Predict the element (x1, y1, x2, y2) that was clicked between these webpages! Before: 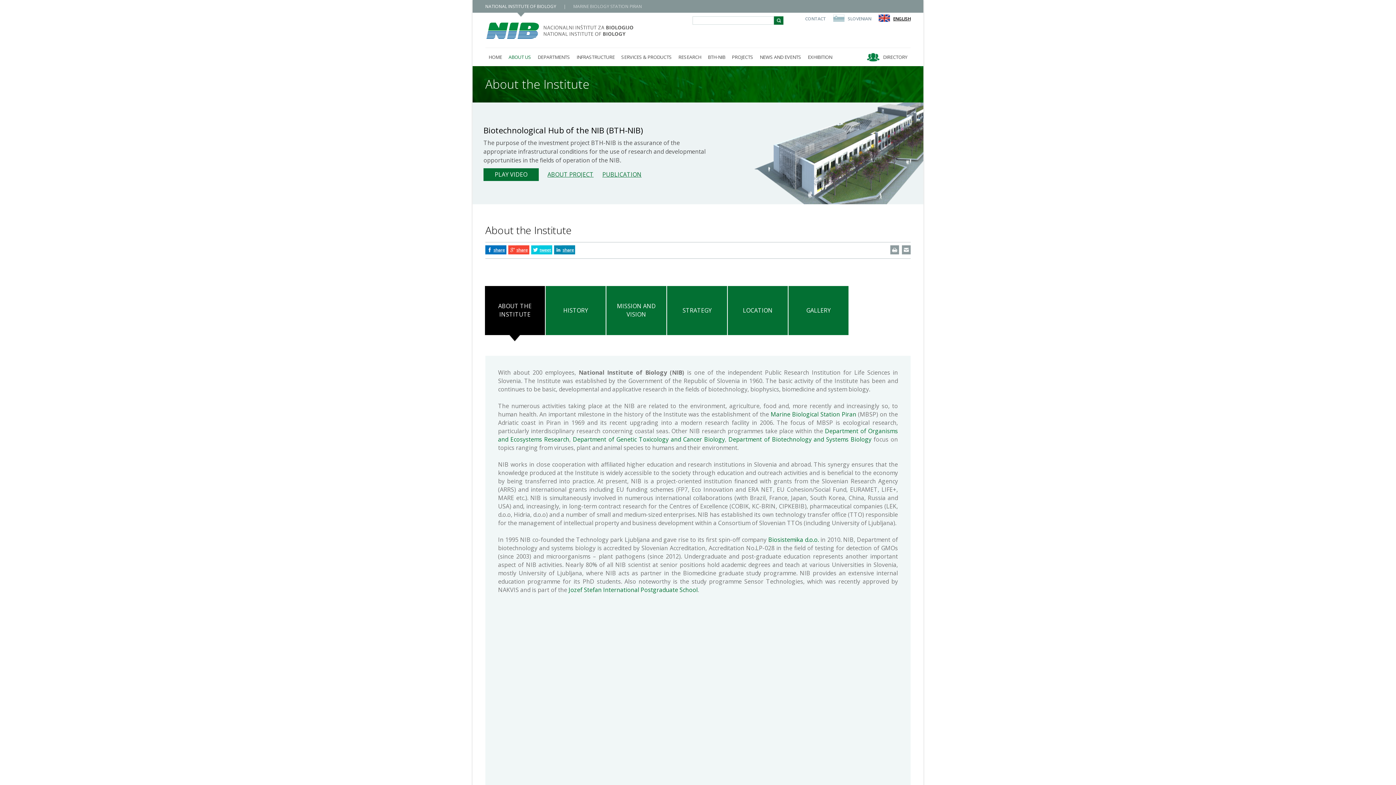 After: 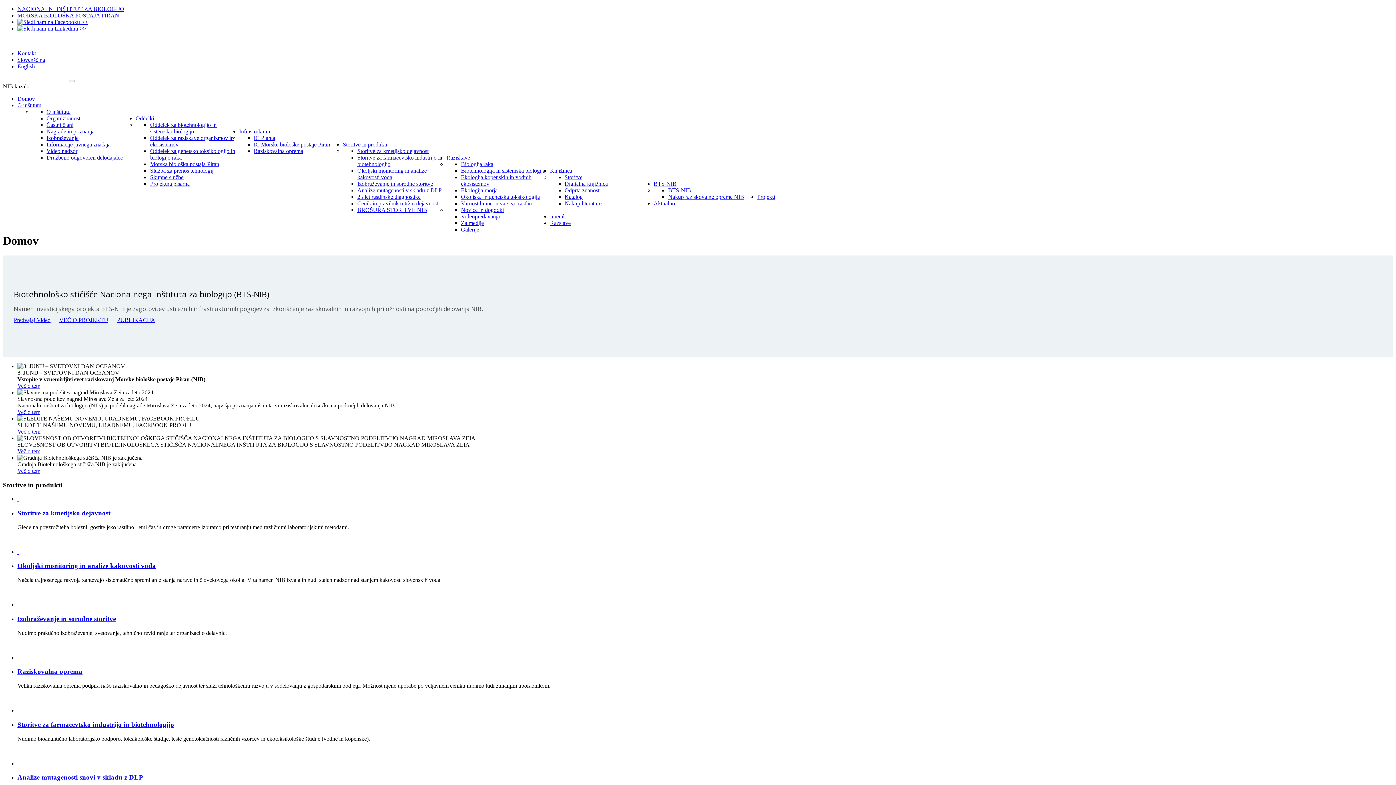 Action: bbox: (833, 14, 871, 22) label: SLOVENIAN